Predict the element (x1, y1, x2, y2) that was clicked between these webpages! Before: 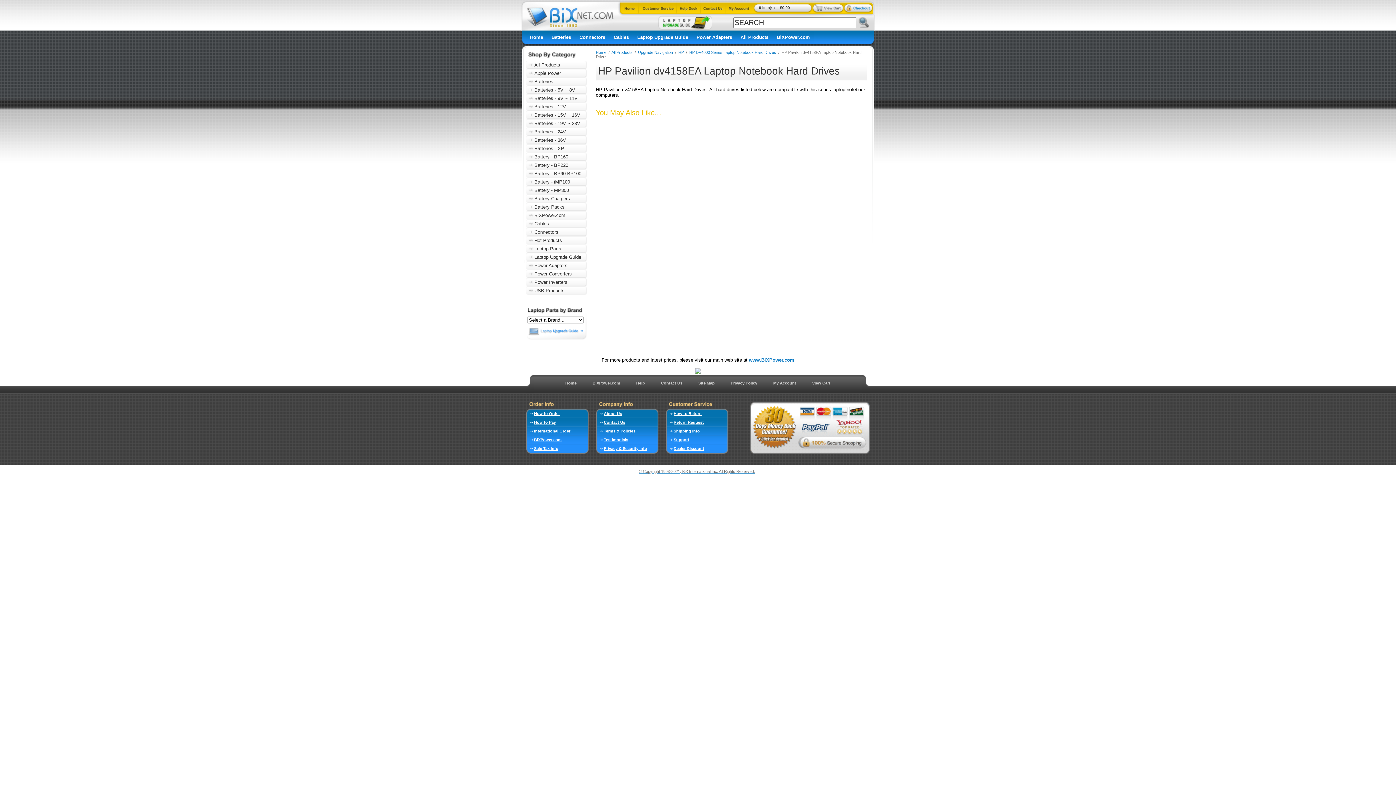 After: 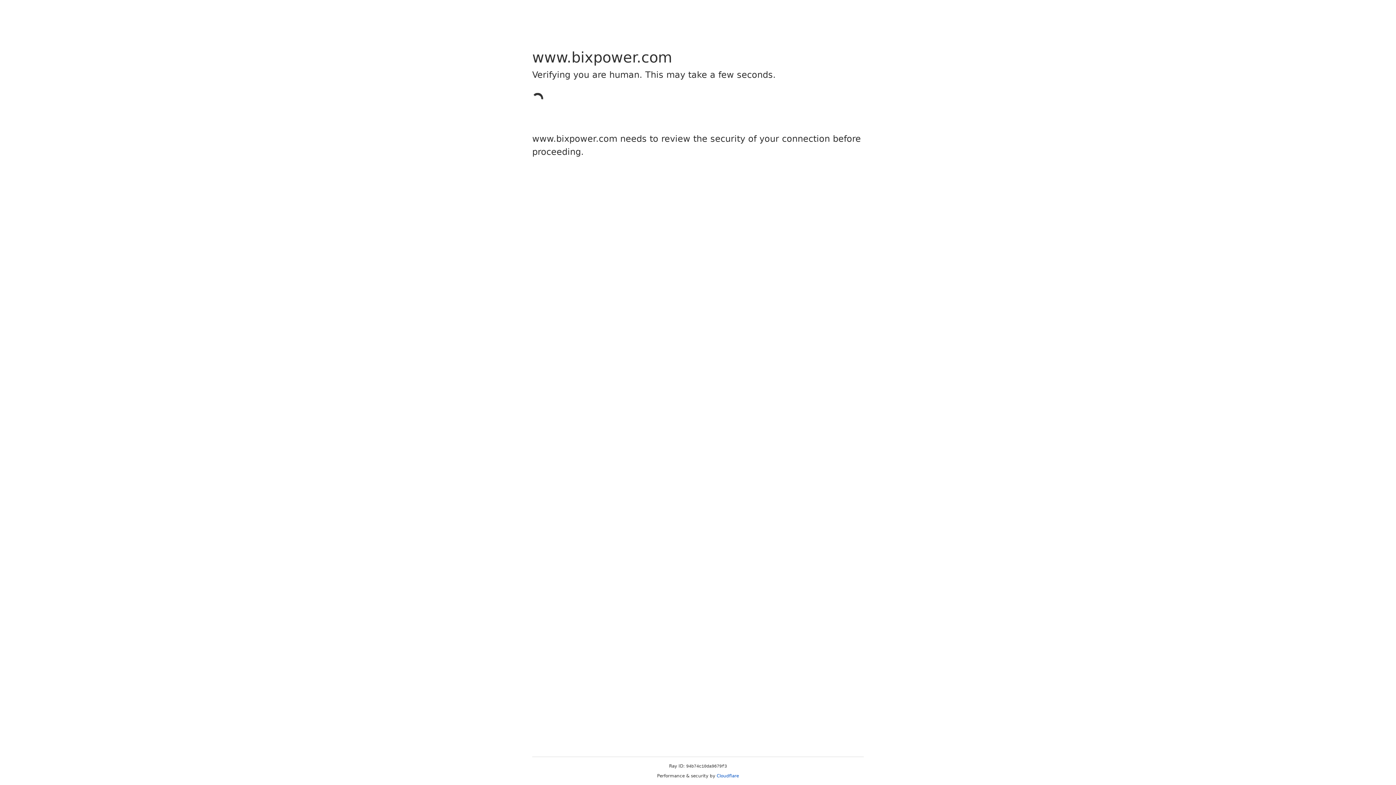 Action: bbox: (773, 381, 796, 385) label: My Account